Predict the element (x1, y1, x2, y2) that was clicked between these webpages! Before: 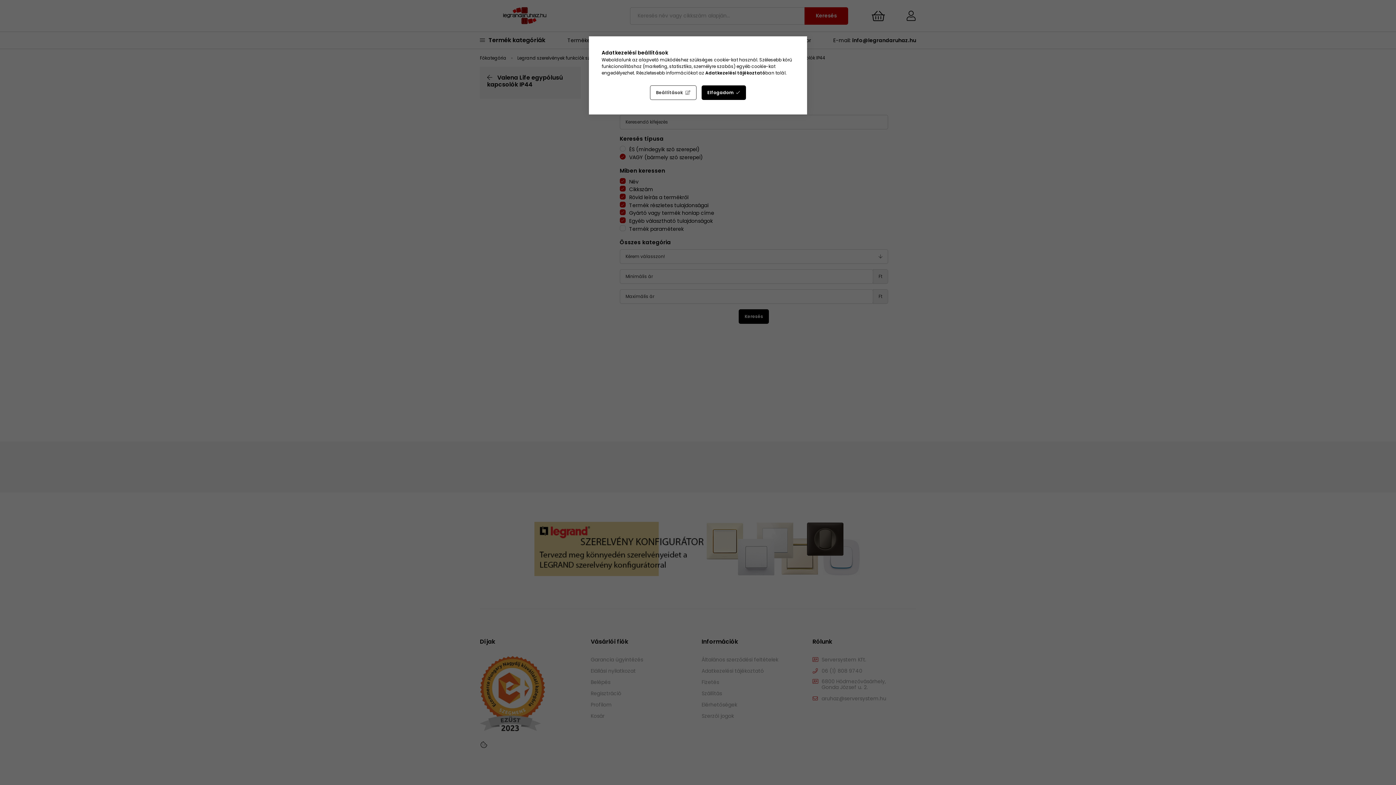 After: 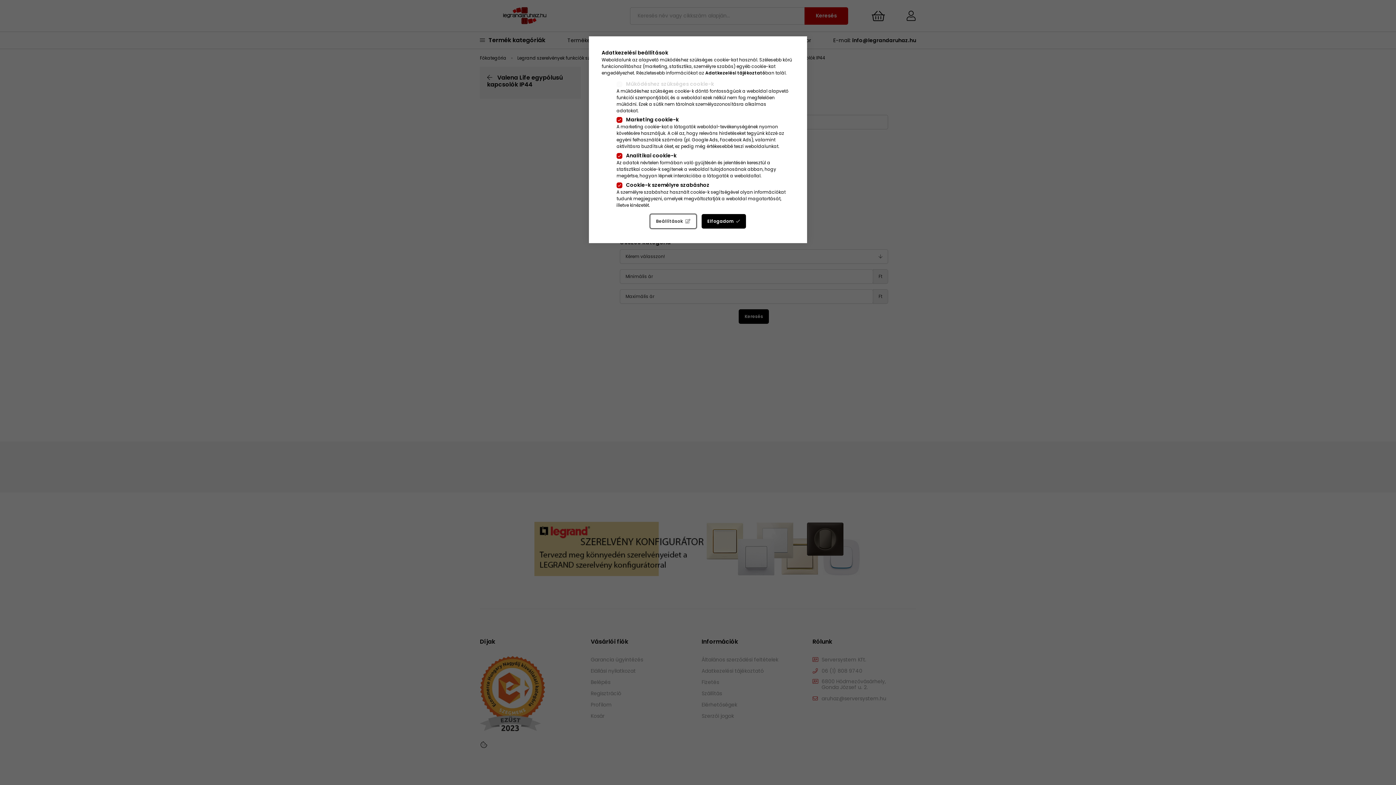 Action: label: Beállítások bbox: (650, 85, 696, 100)